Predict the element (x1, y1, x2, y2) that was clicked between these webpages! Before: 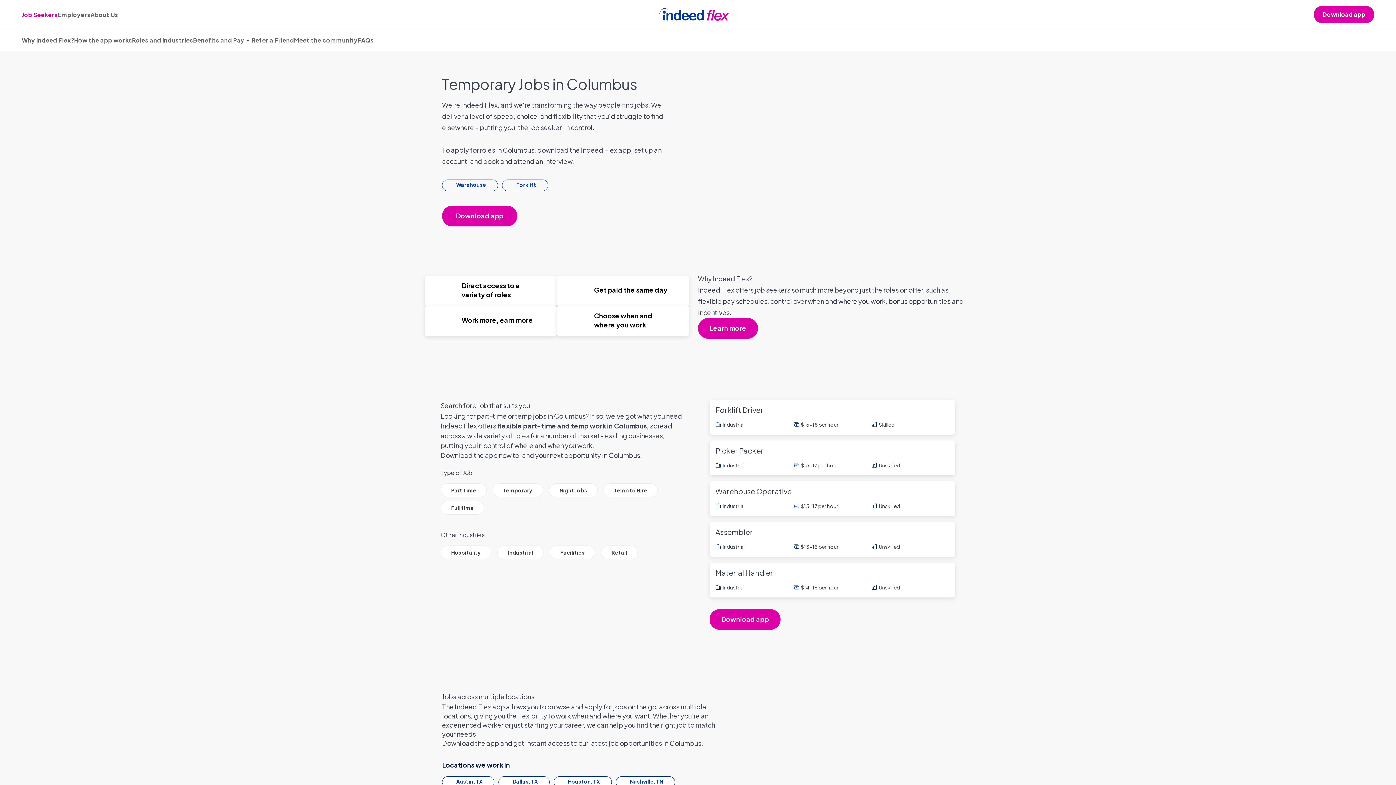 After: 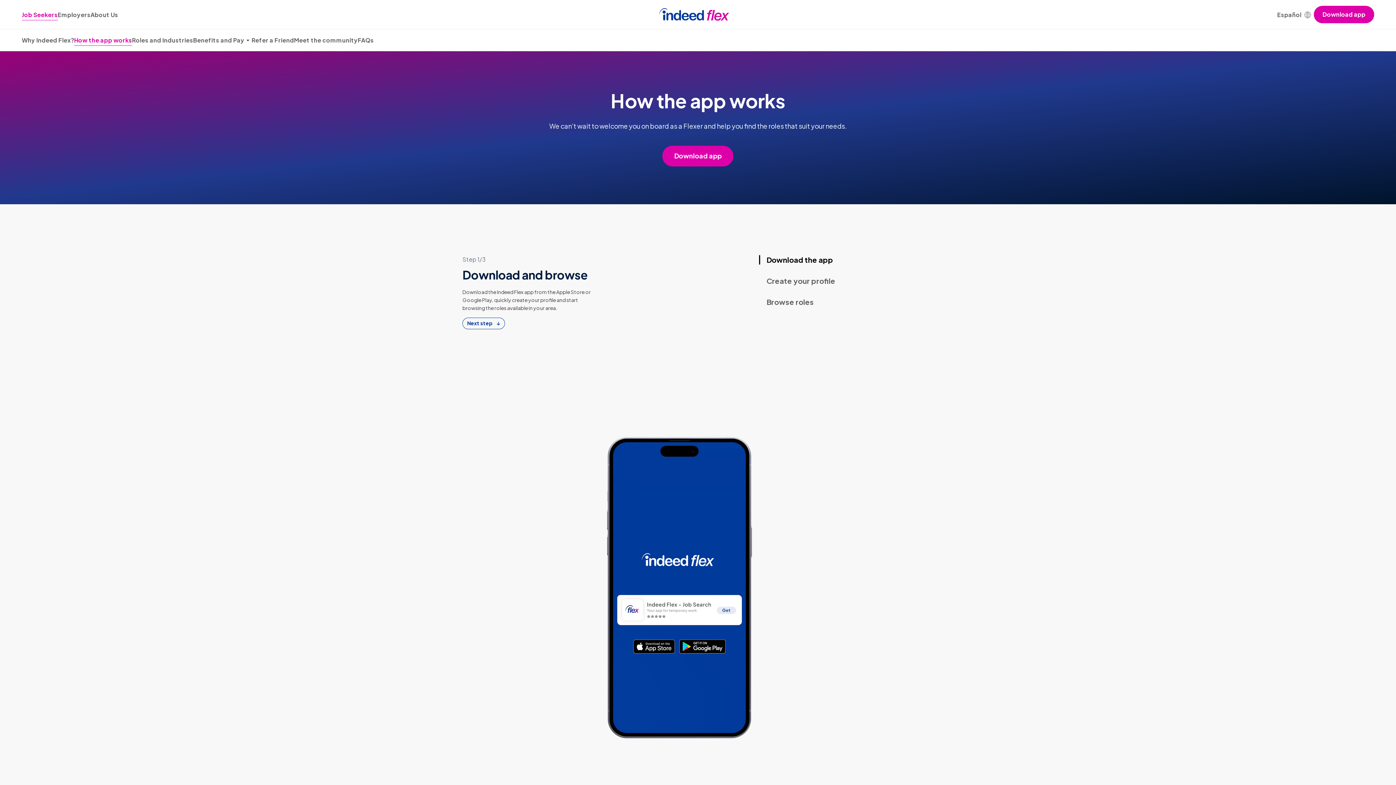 Action: label: How the app works bbox: (74, 36, 132, 44)